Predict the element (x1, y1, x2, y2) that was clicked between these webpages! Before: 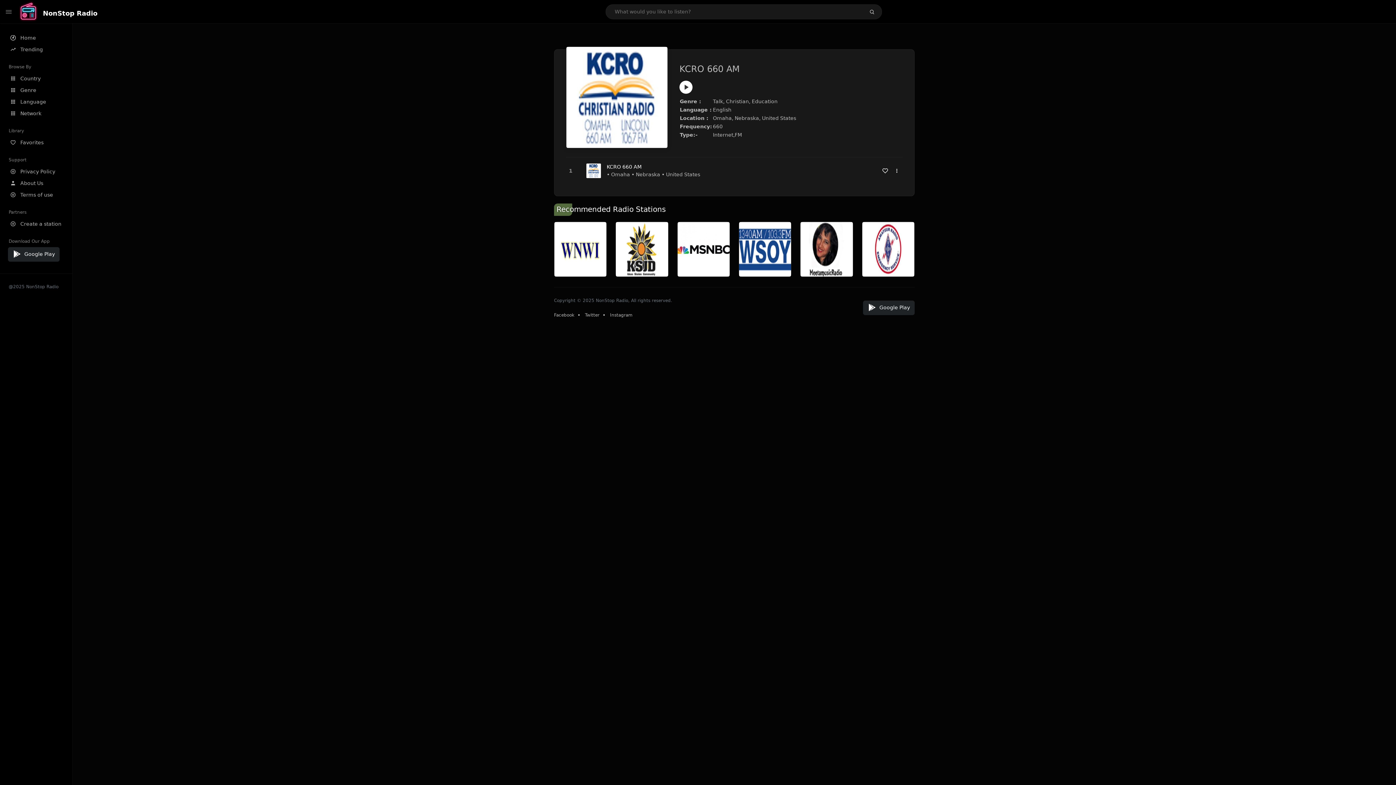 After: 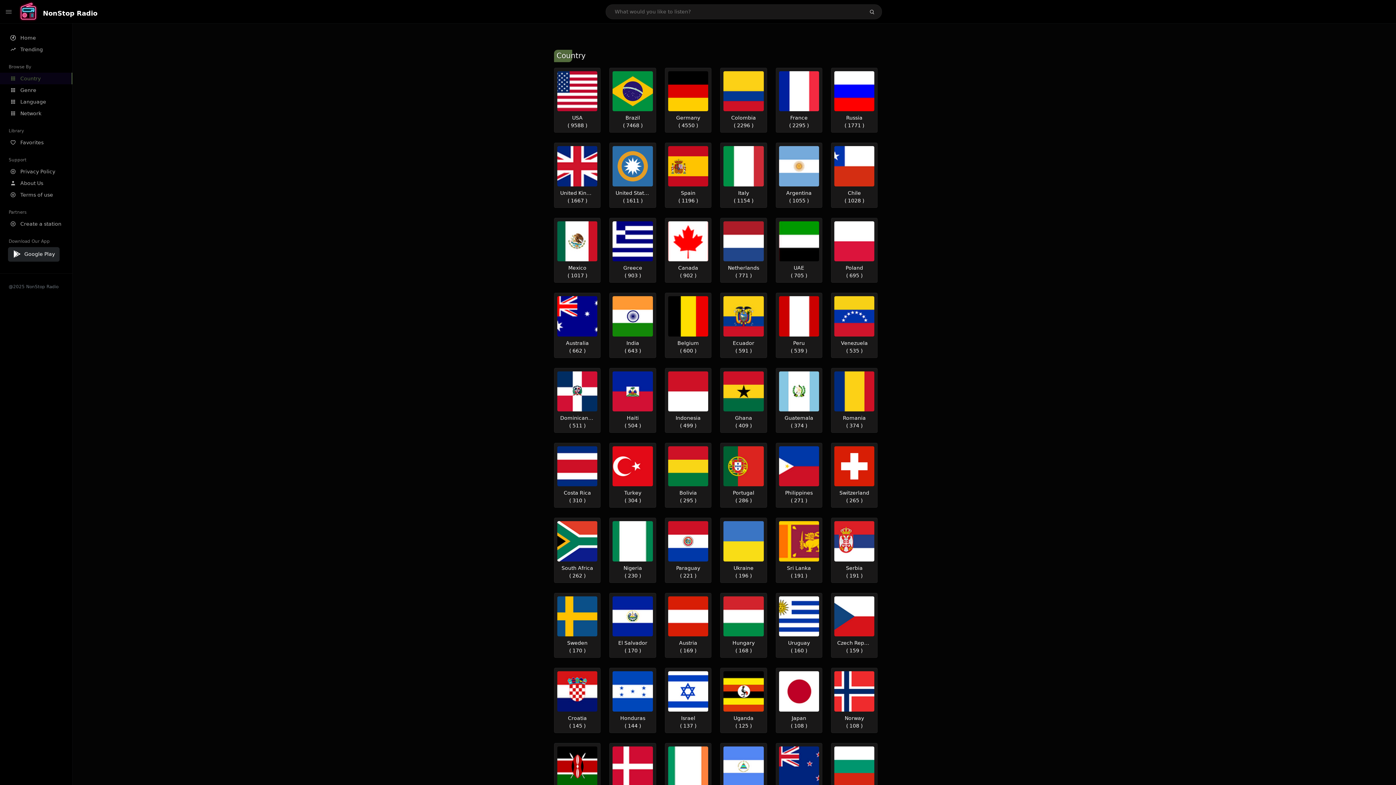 Action: bbox: (0, 72, 72, 84) label: Country